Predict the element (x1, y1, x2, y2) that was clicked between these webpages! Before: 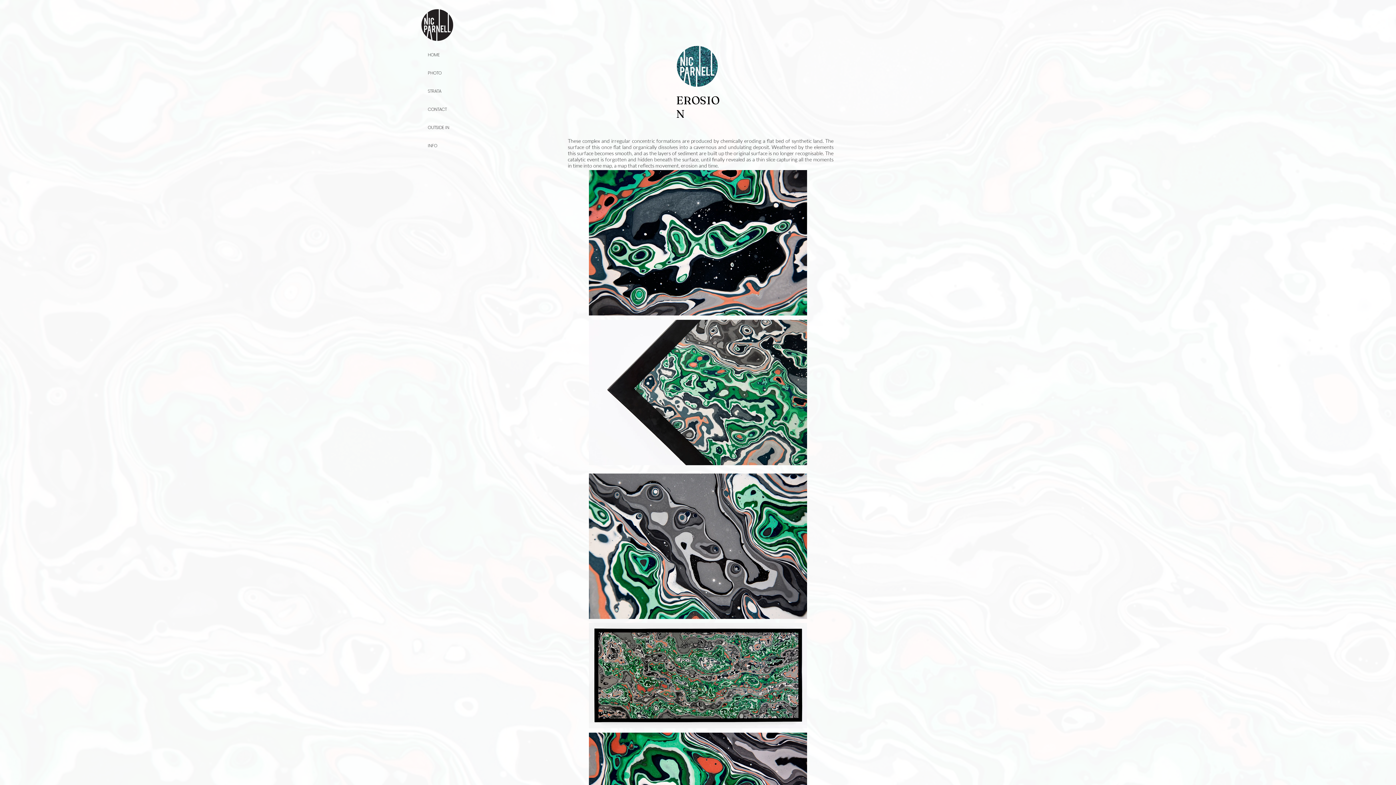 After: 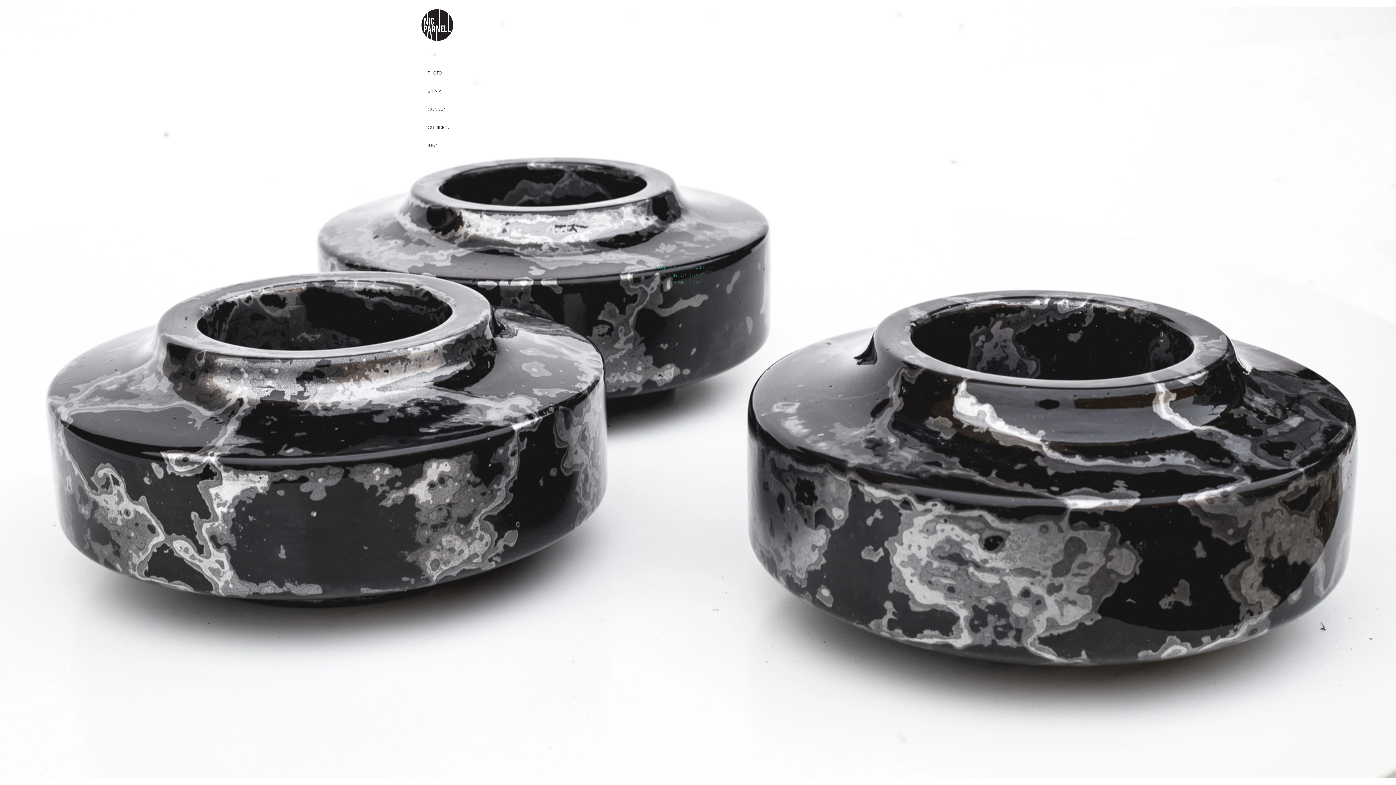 Action: bbox: (428, 45, 464, 64) label: HOME